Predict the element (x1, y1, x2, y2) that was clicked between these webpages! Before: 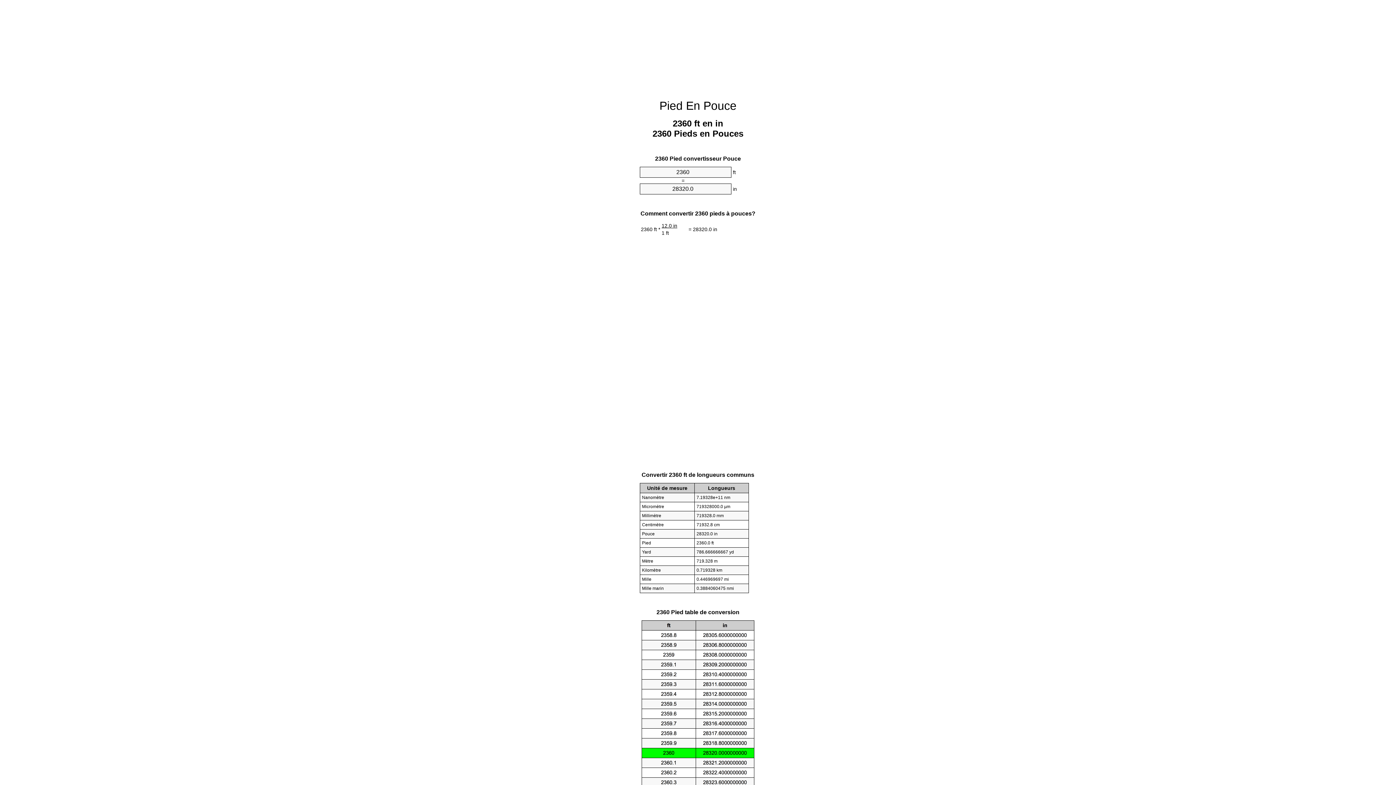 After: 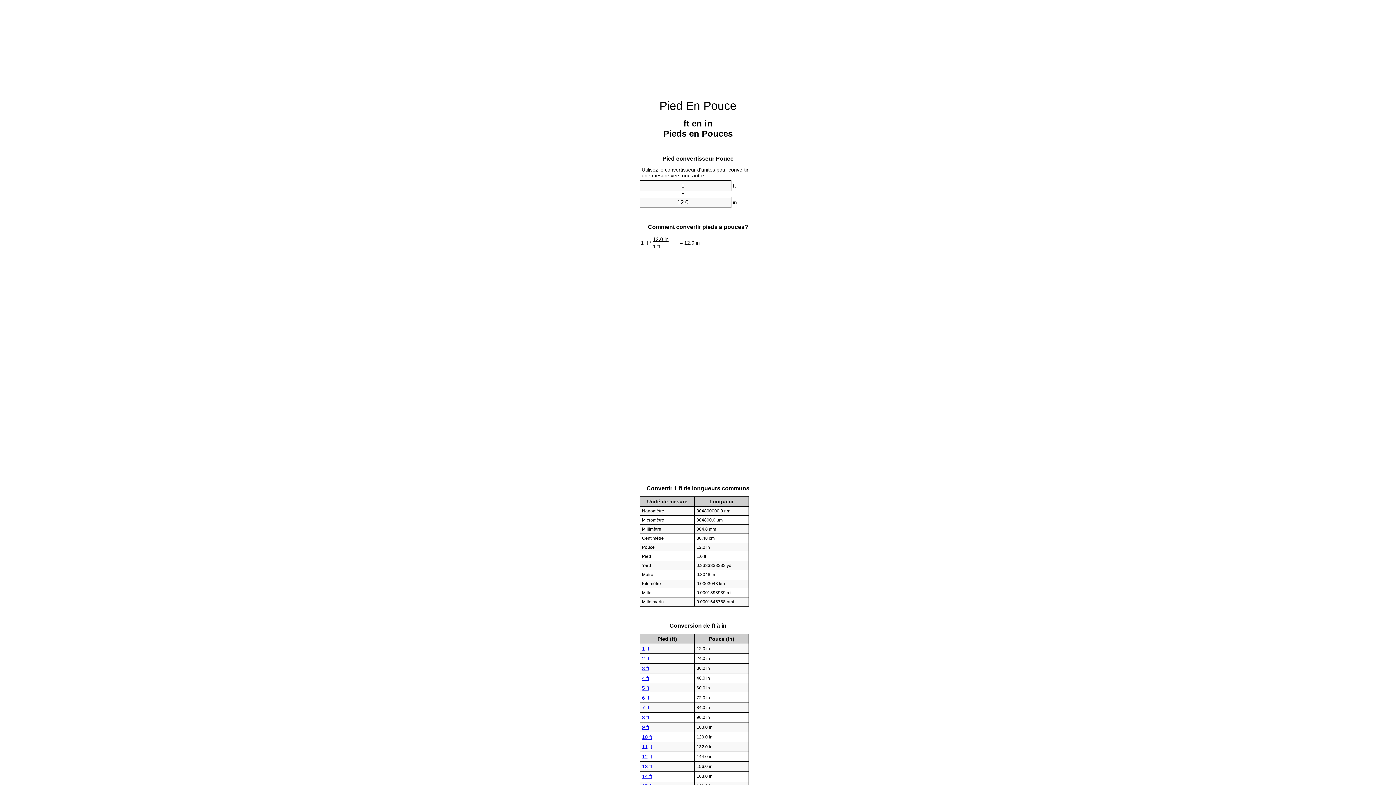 Action: bbox: (659, 99, 736, 112) label: Pied En Pouce